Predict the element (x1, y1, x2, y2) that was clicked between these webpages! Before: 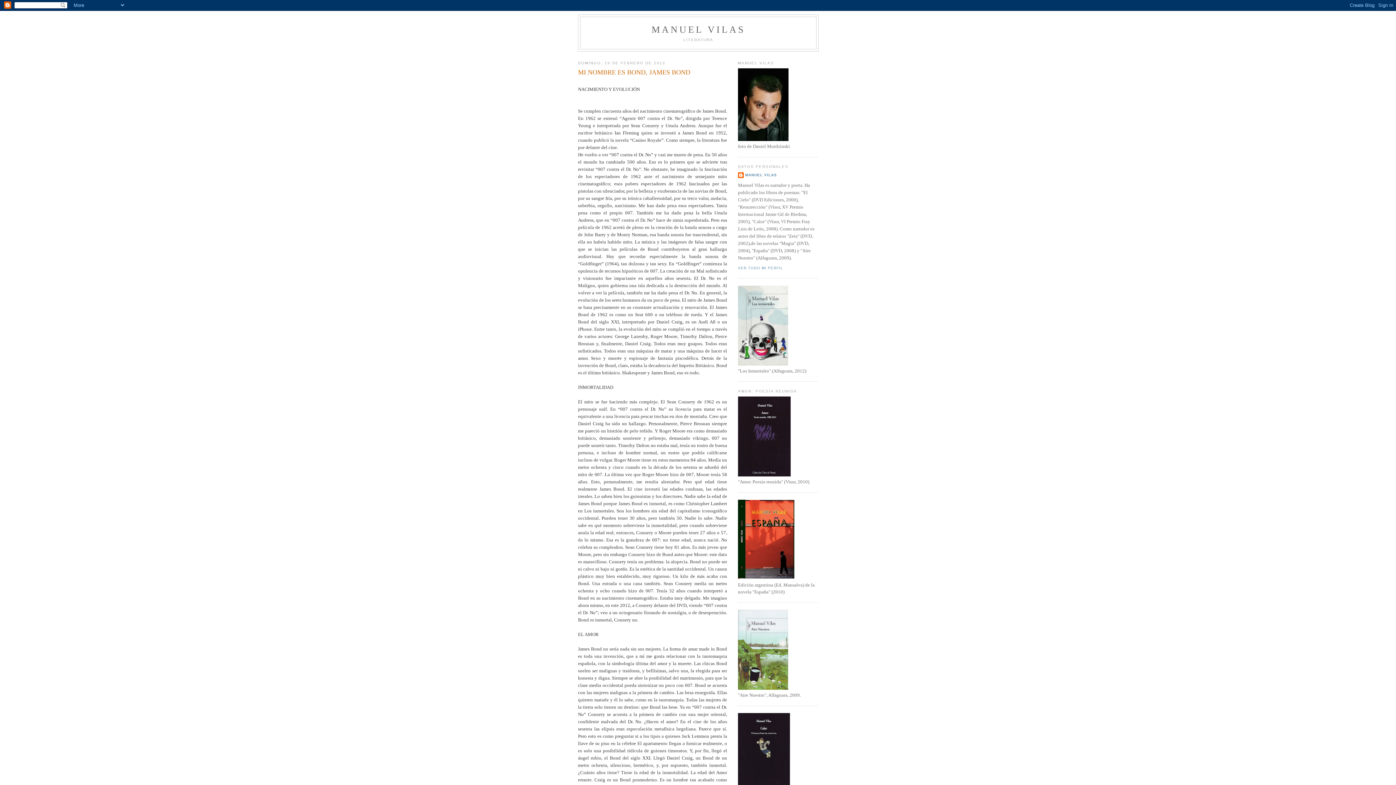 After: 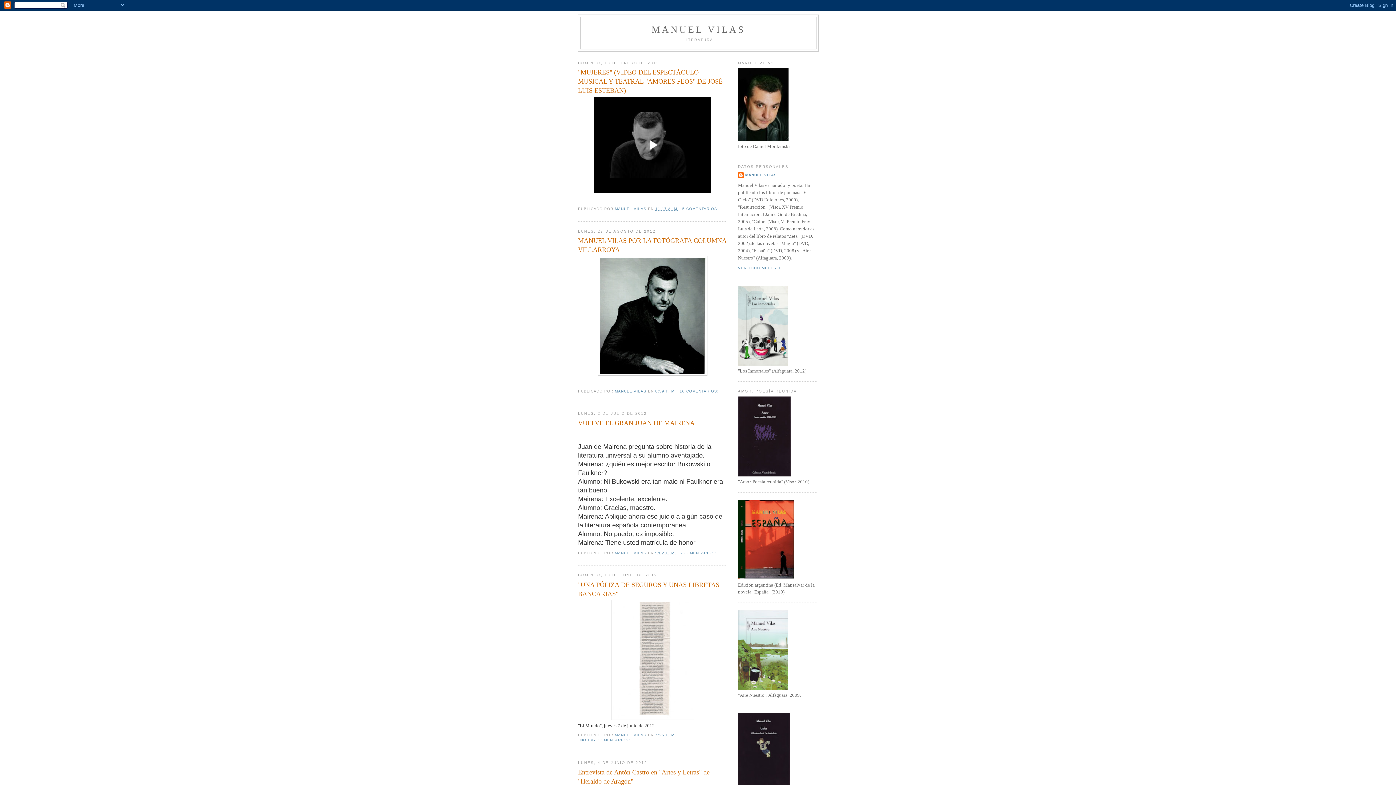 Action: label: MANUEL VILAS bbox: (651, 24, 745, 34)